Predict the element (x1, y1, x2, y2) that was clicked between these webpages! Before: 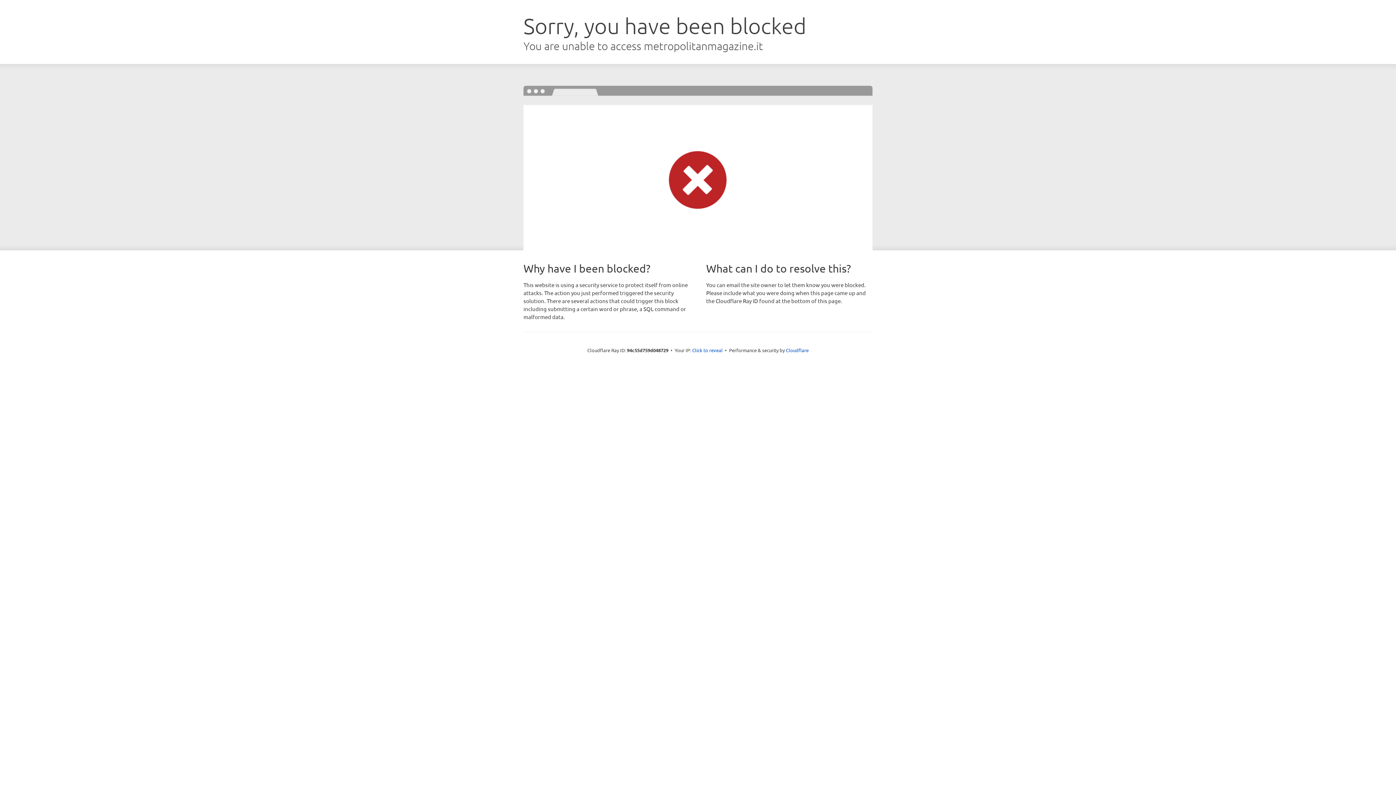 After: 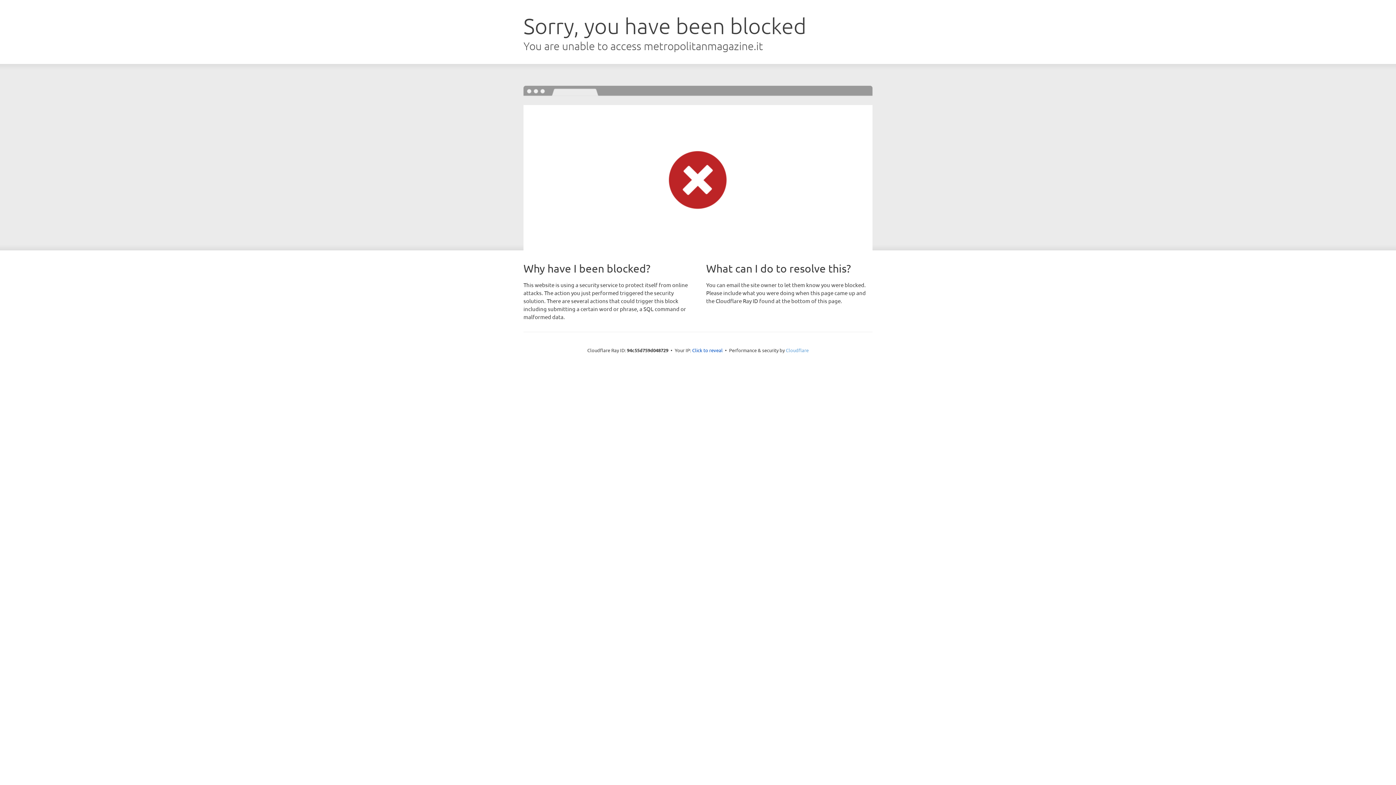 Action: bbox: (786, 347, 808, 353) label: Cloudflare